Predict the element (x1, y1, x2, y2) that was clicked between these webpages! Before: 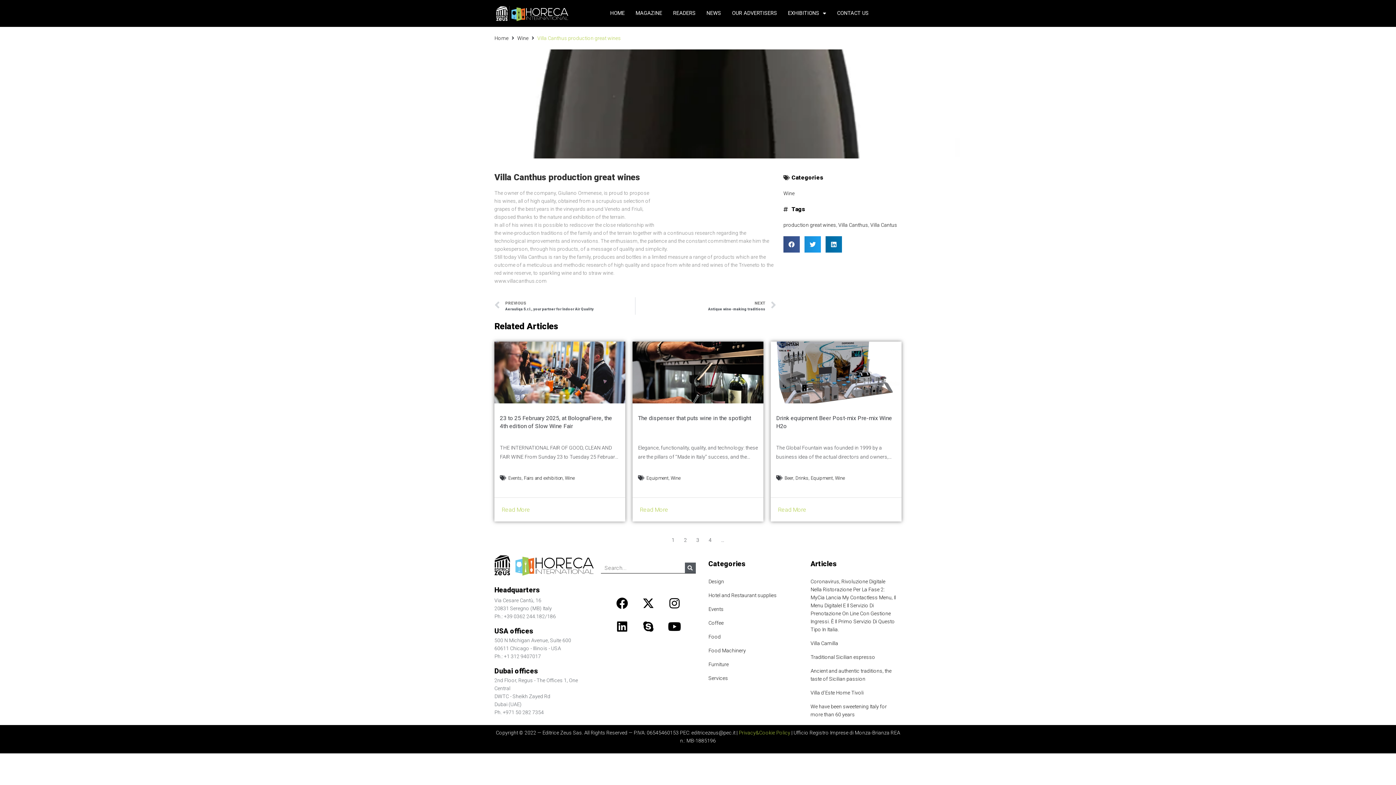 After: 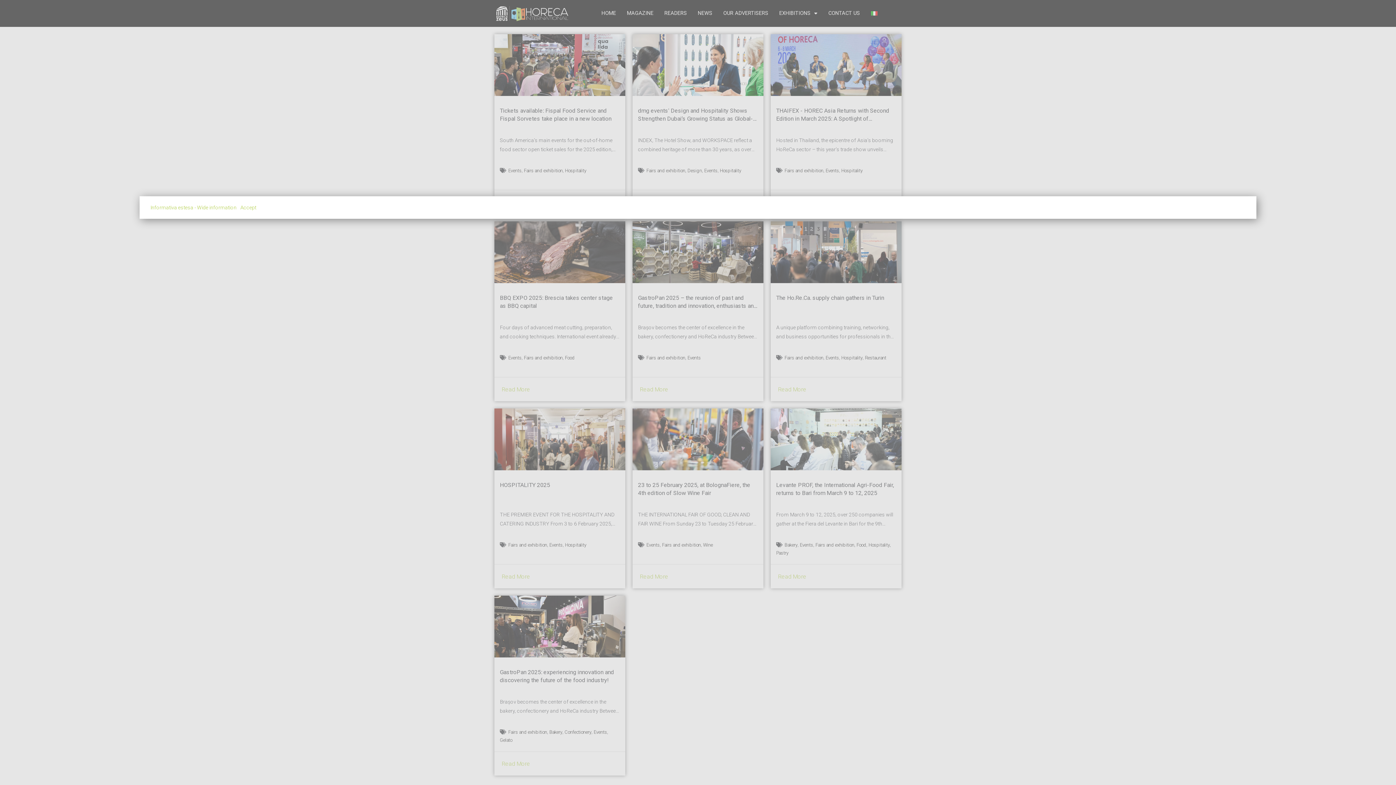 Action: bbox: (508, 474, 521, 482) label: Events